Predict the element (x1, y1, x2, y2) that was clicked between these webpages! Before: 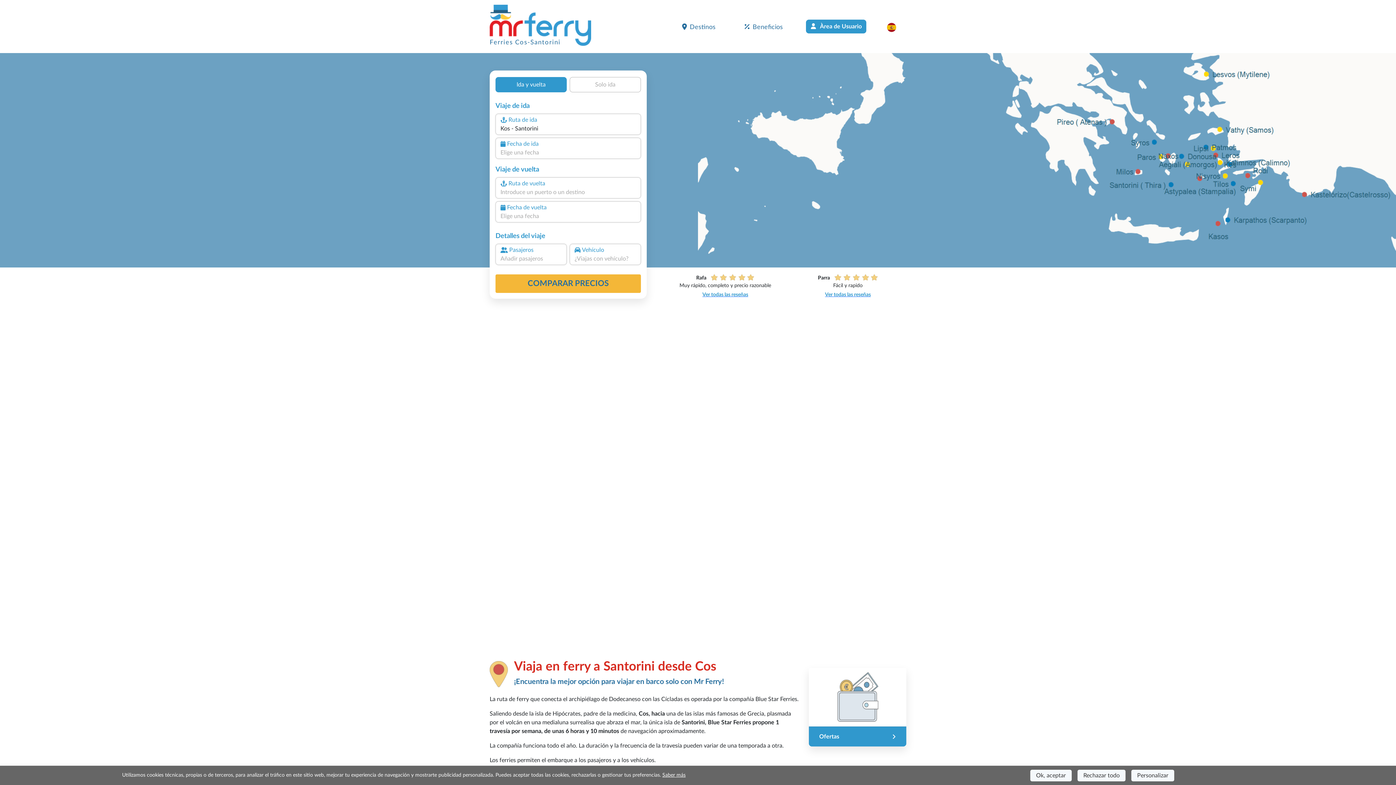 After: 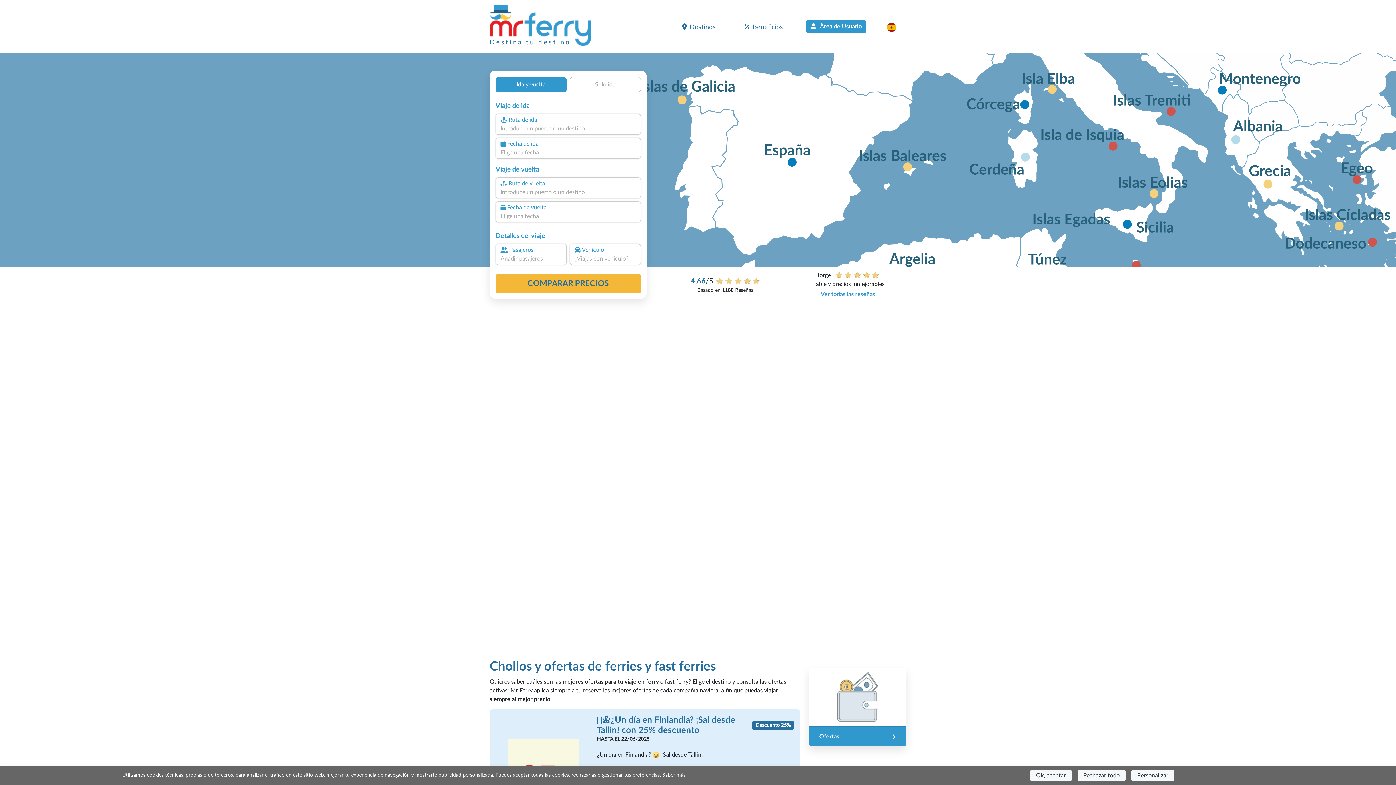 Action: label: Ofertas bbox: (814, 730, 900, 743)